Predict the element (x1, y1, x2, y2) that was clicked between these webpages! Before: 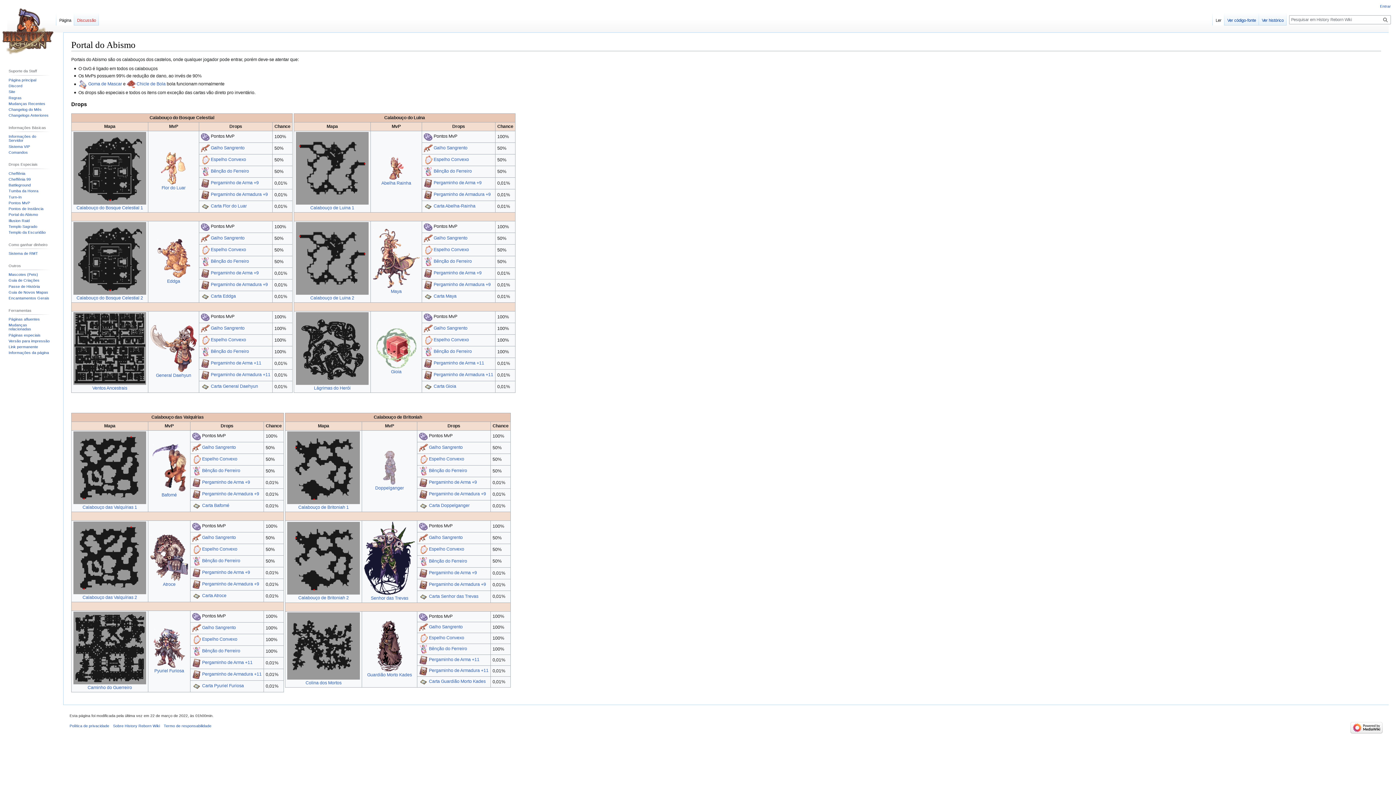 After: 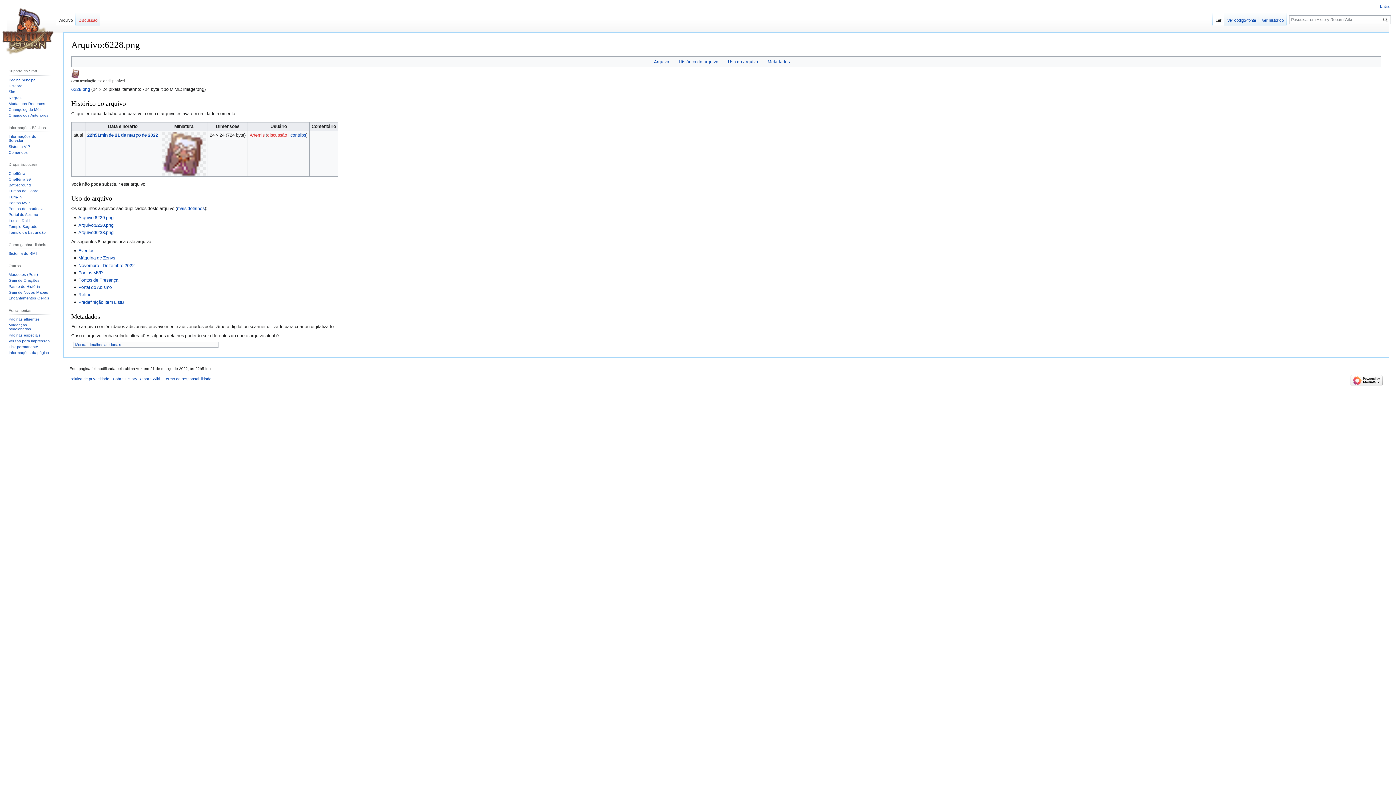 Action: bbox: (192, 480, 201, 485)